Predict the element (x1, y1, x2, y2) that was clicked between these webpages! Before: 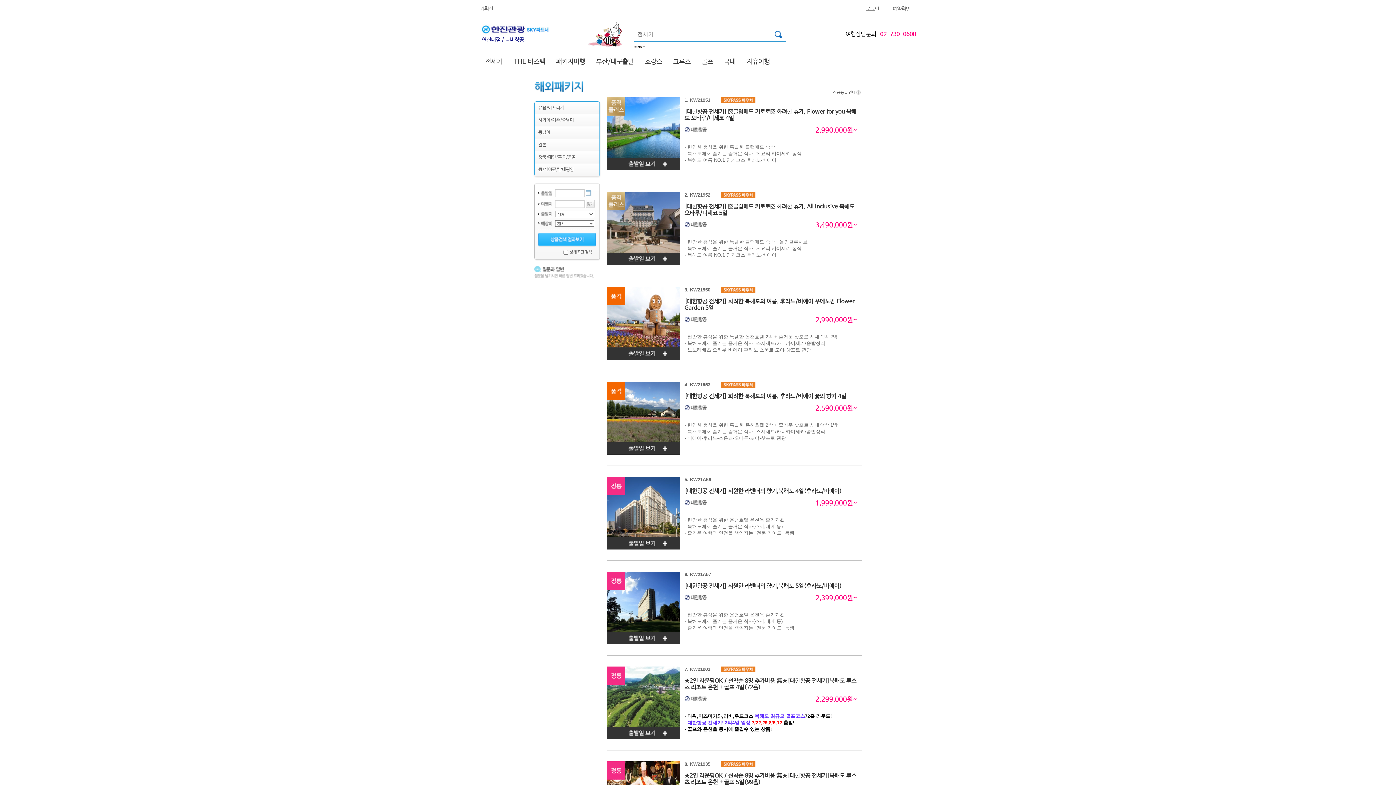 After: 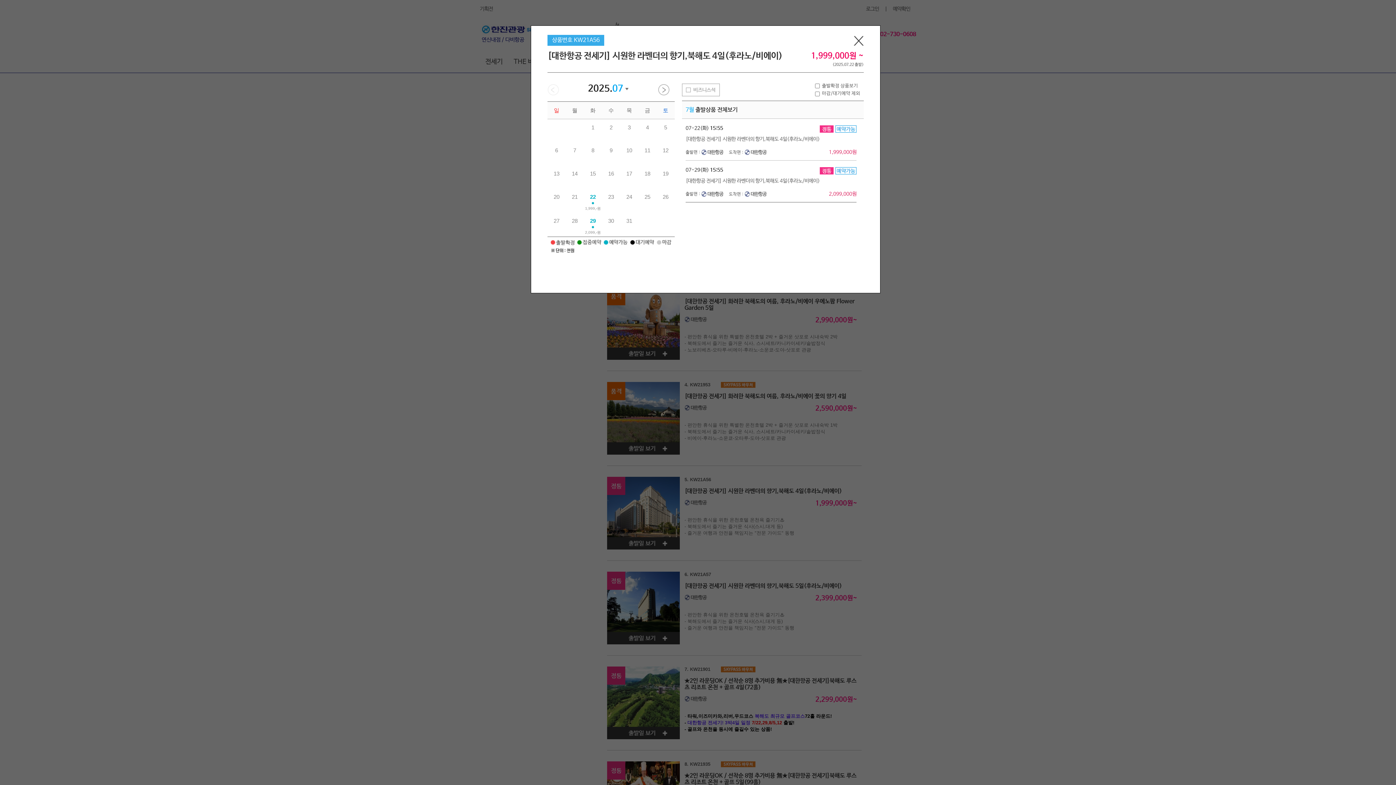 Action: bbox: (684, 489, 842, 494) label: [대한항공 전세기] 시원한 라벤더의 향기,북해도 4일(후라노/비에이)